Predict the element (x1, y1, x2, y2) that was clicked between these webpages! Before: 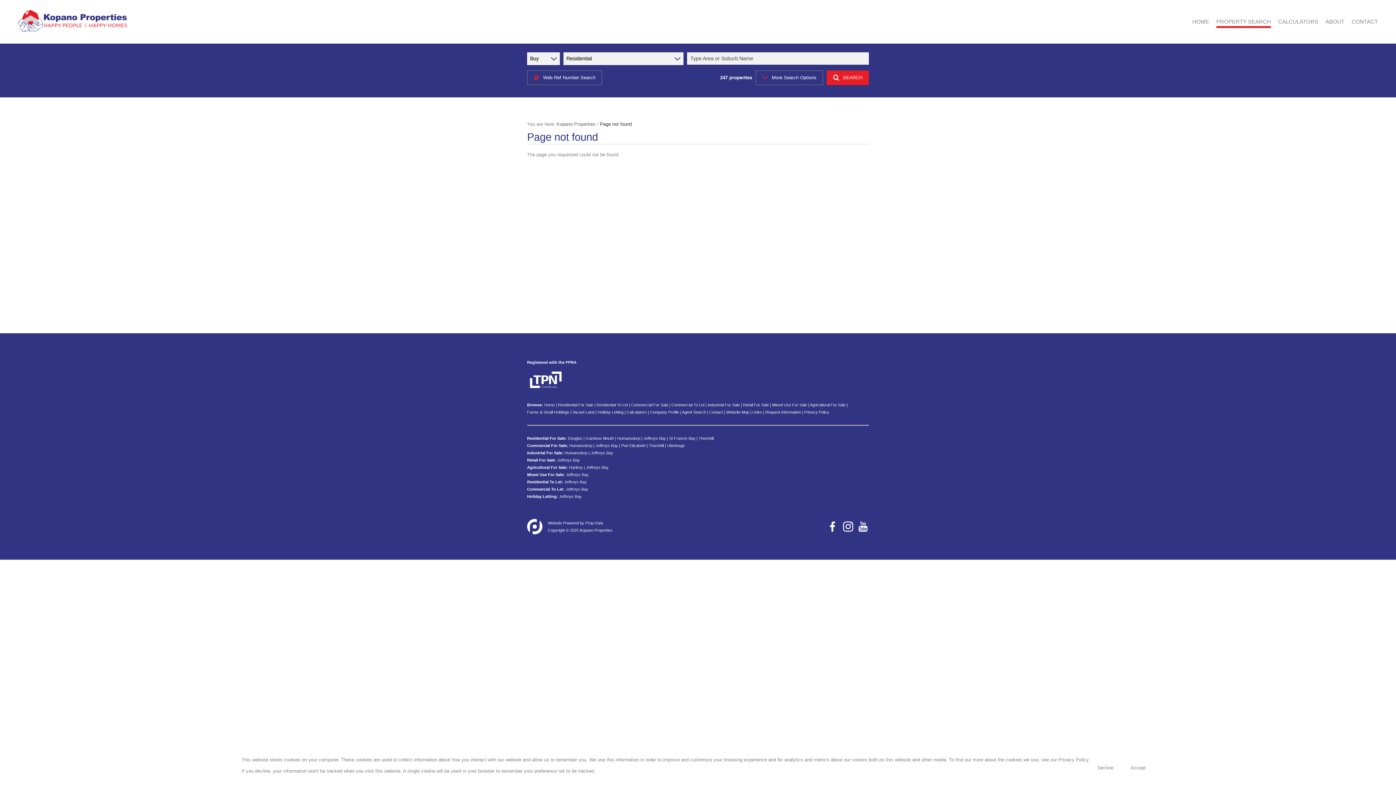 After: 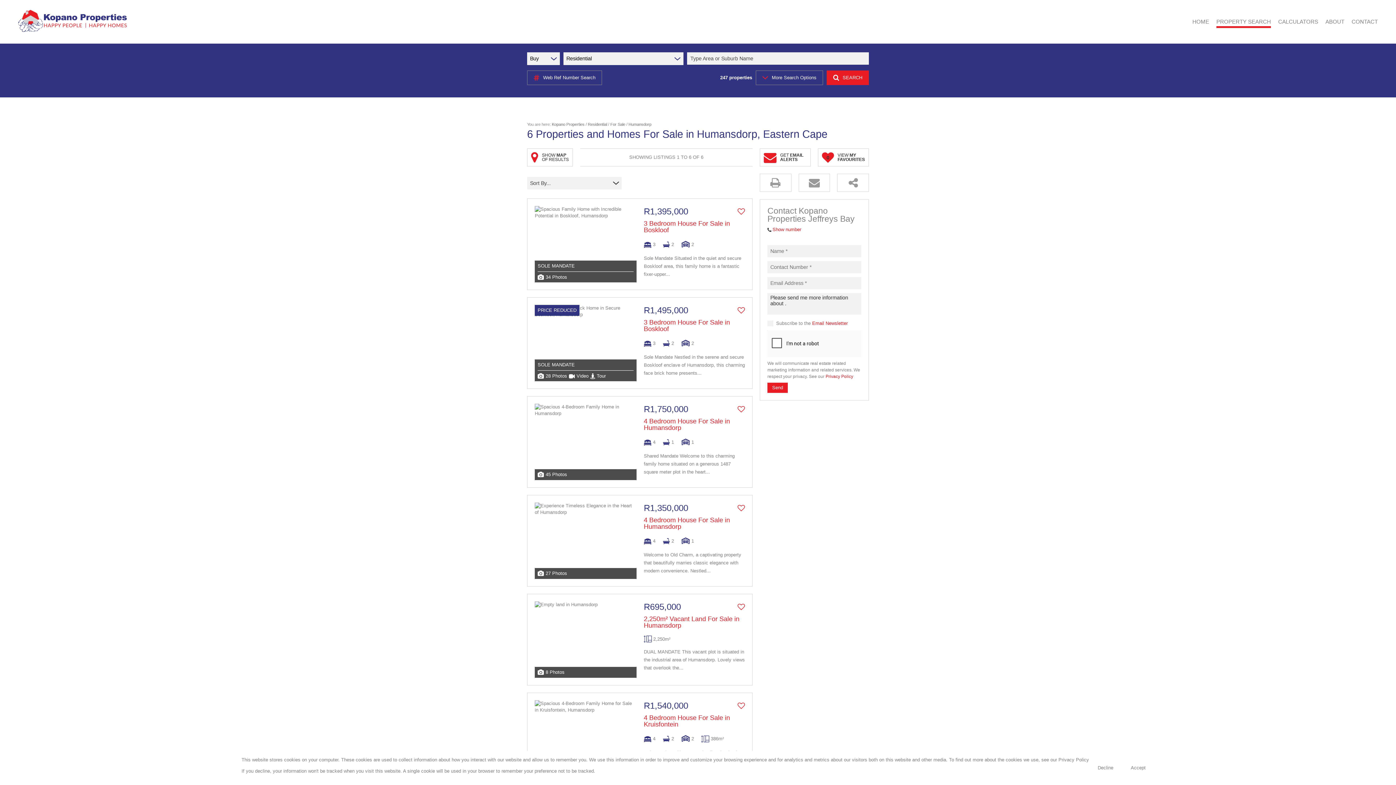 Action: bbox: (617, 436, 640, 440) label: Humansdorp